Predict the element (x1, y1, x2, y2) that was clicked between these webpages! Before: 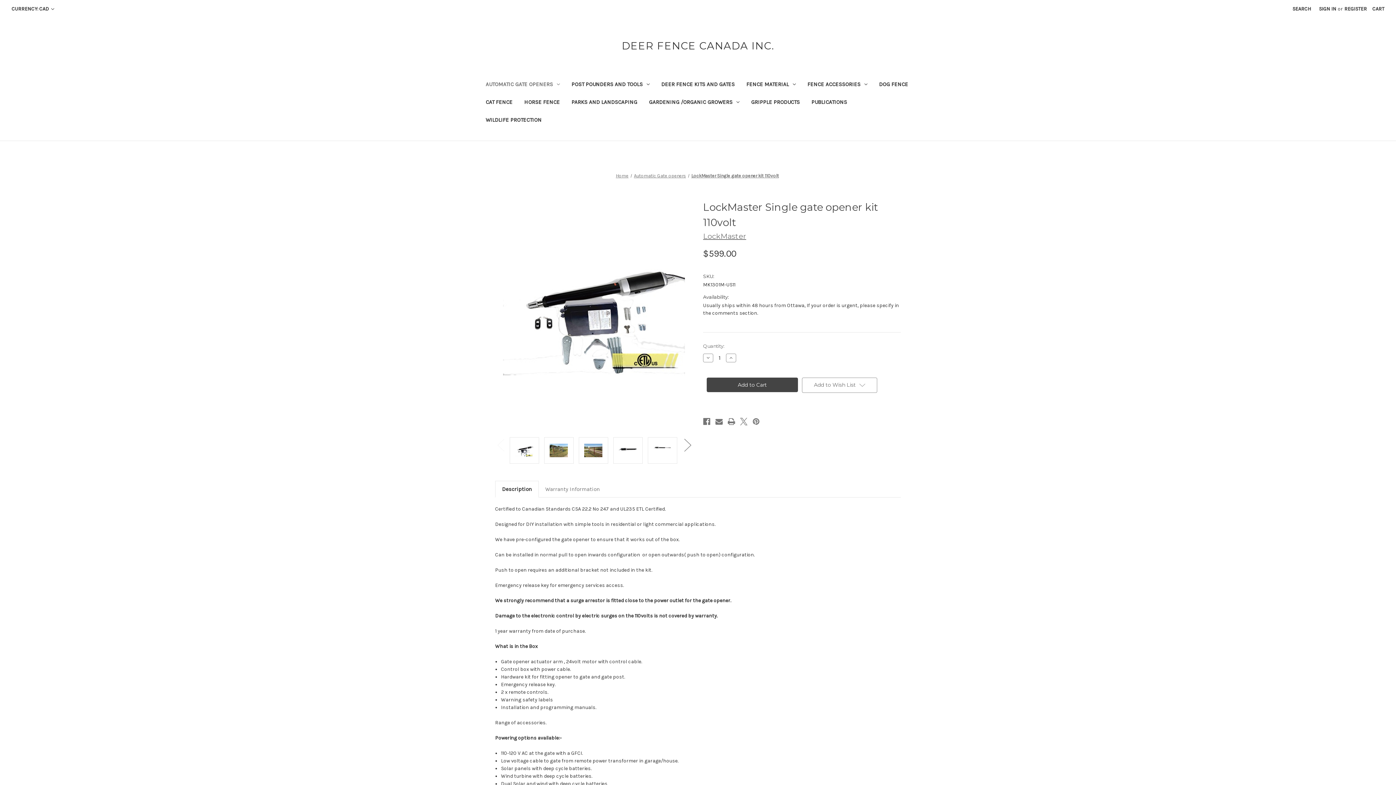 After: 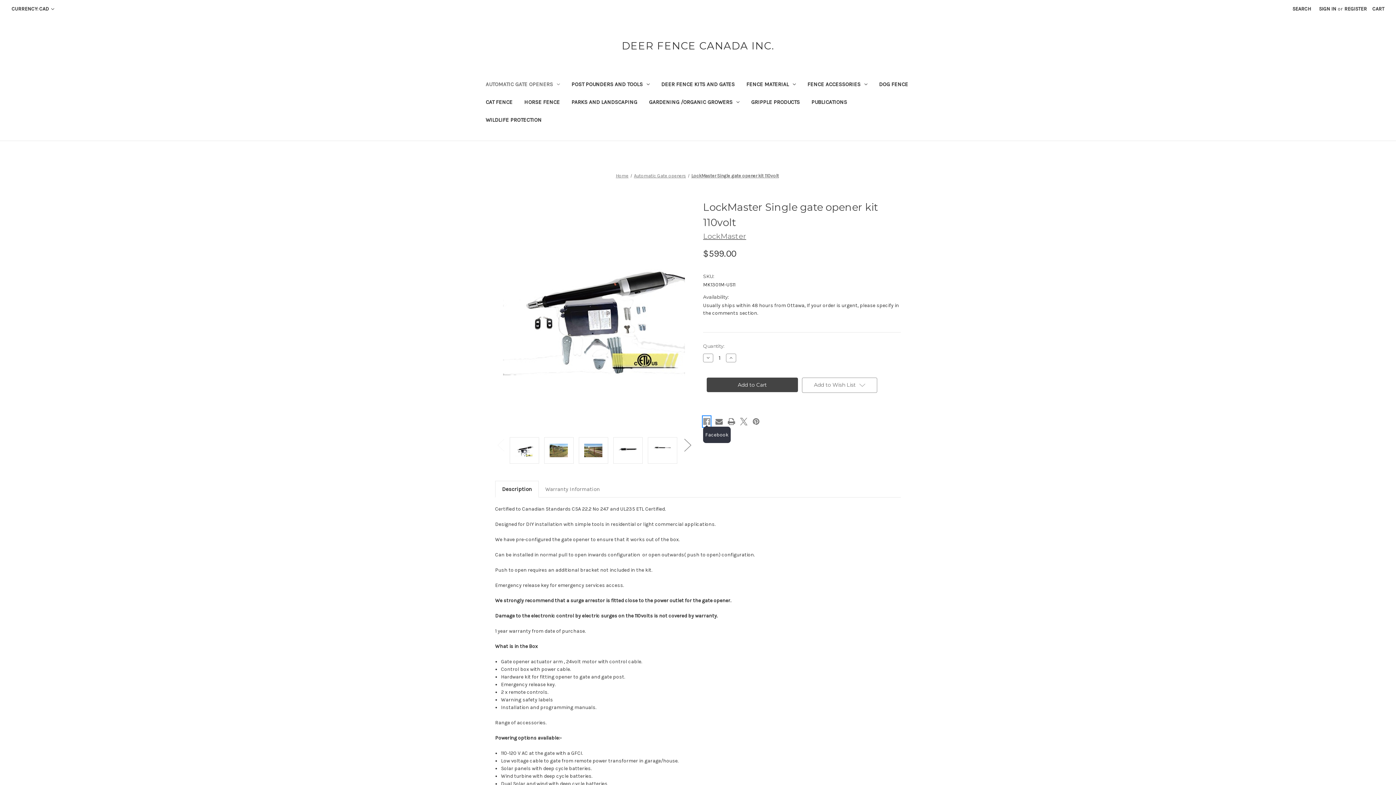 Action: label: Facebook bbox: (703, 416, 710, 426)